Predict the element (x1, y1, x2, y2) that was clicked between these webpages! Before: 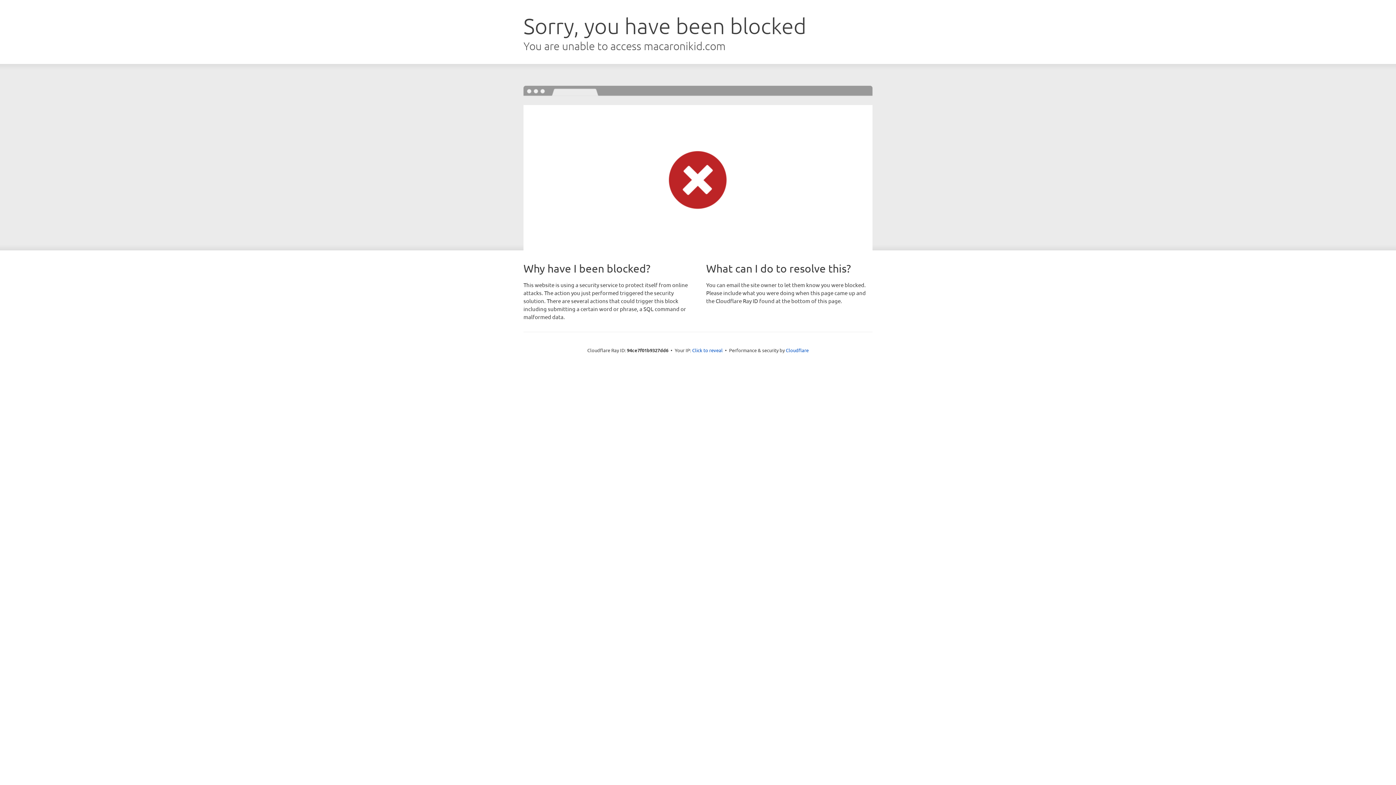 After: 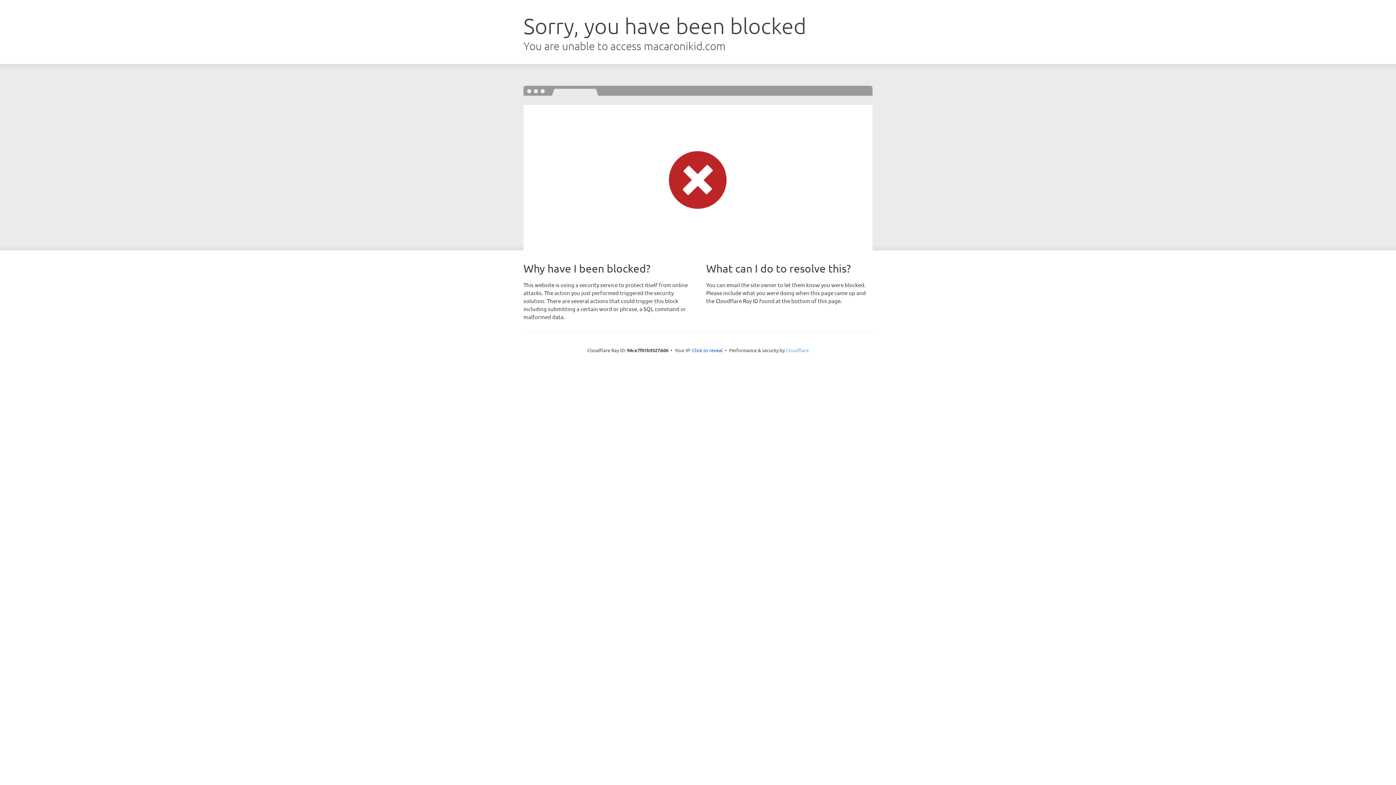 Action: bbox: (786, 347, 808, 353) label: Cloudflare